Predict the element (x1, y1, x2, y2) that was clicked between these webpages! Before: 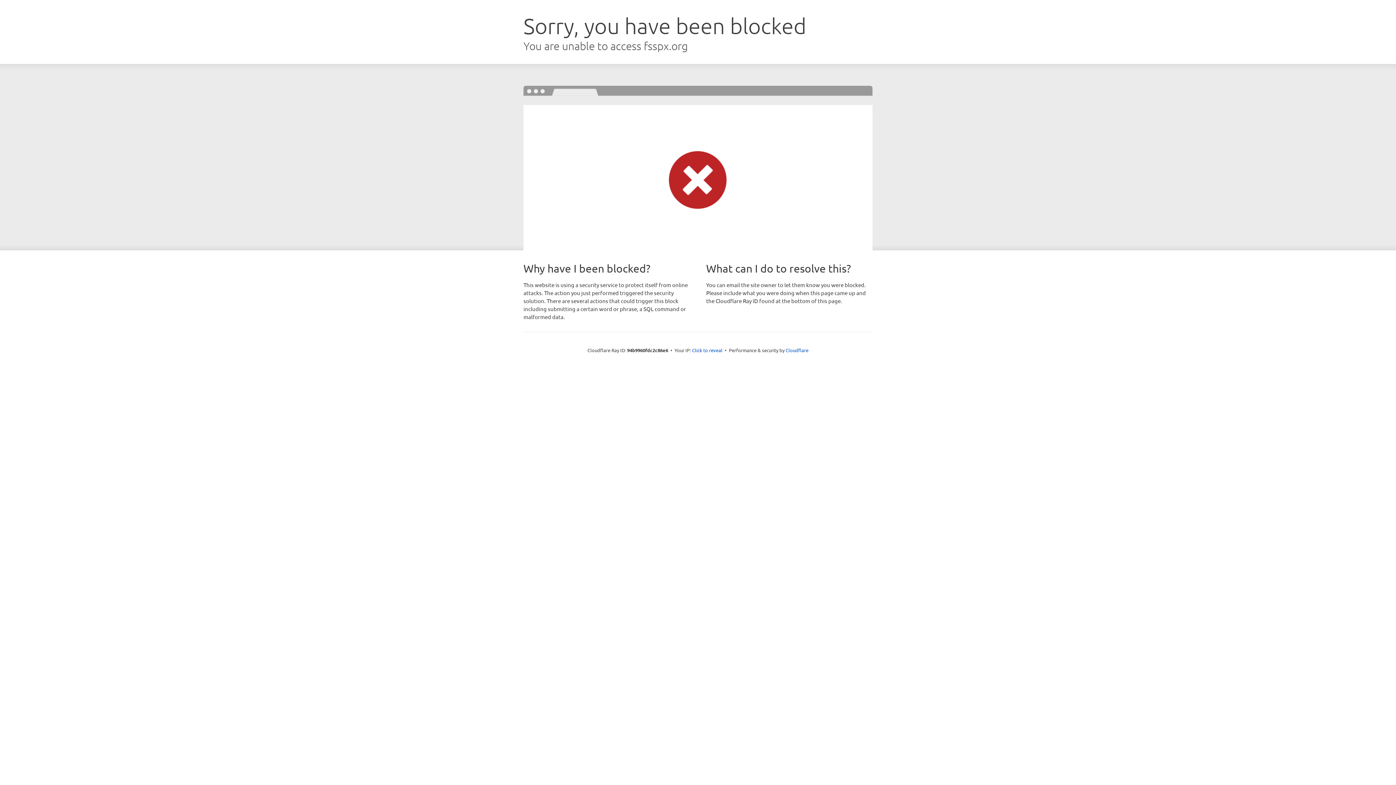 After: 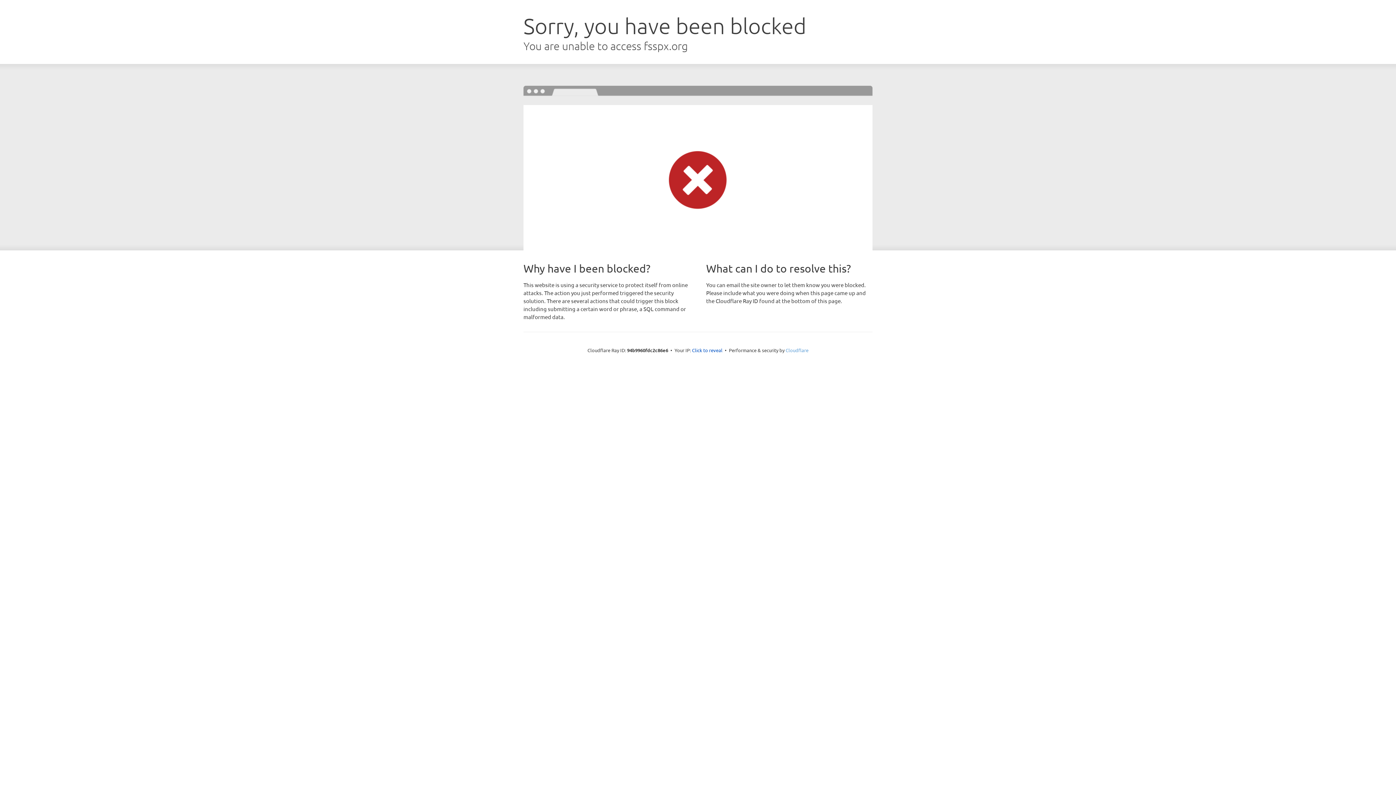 Action: label: Cloudflare bbox: (785, 347, 808, 353)